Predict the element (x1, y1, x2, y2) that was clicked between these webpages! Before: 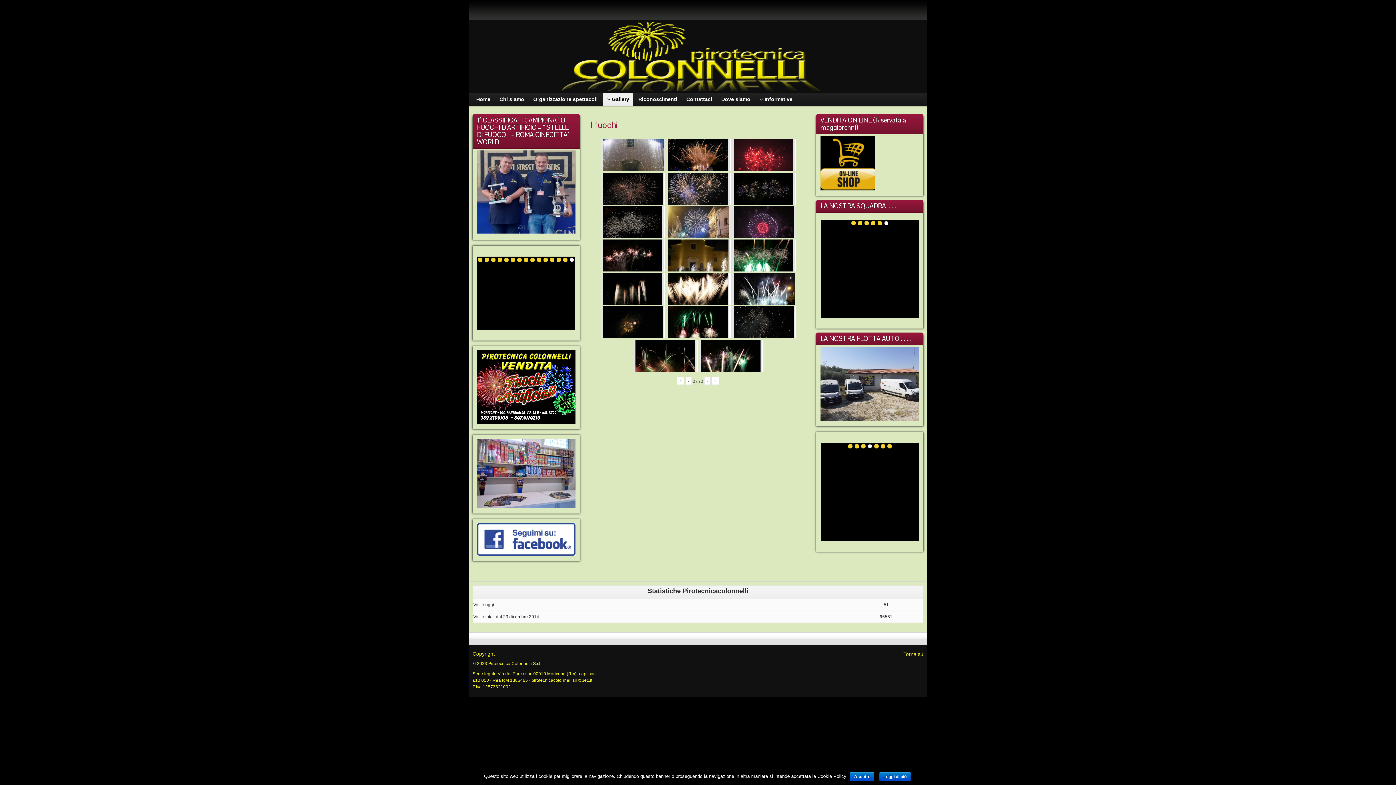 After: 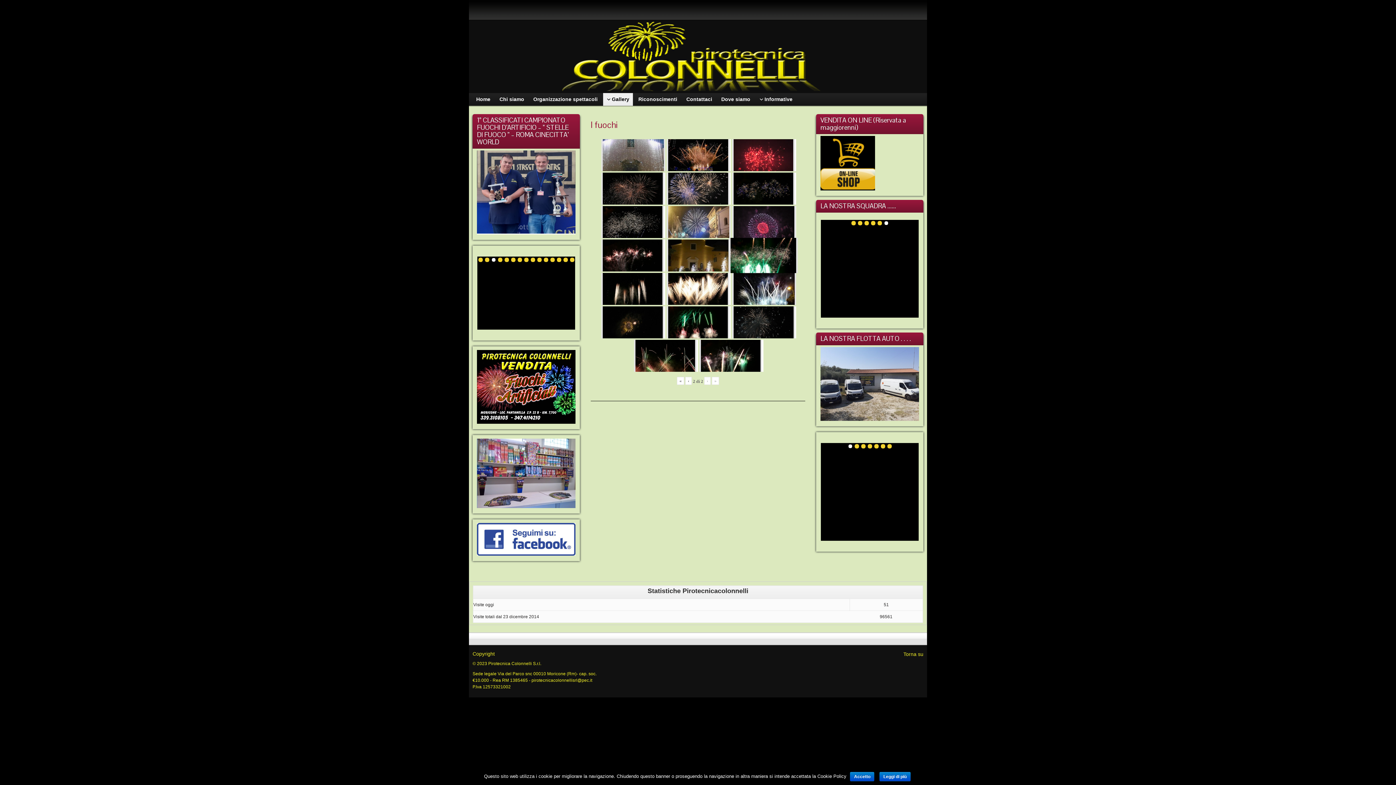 Action: bbox: (732, 239, 796, 271)